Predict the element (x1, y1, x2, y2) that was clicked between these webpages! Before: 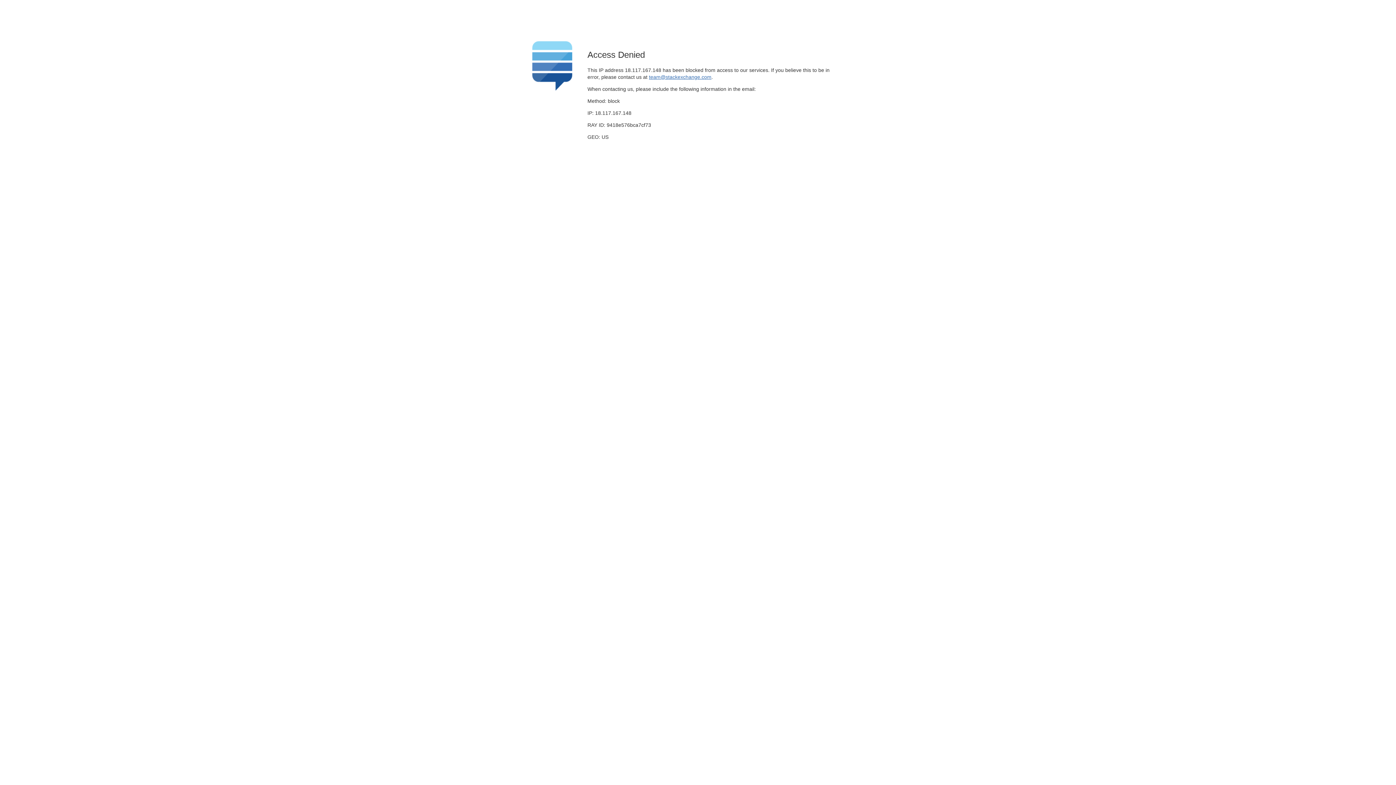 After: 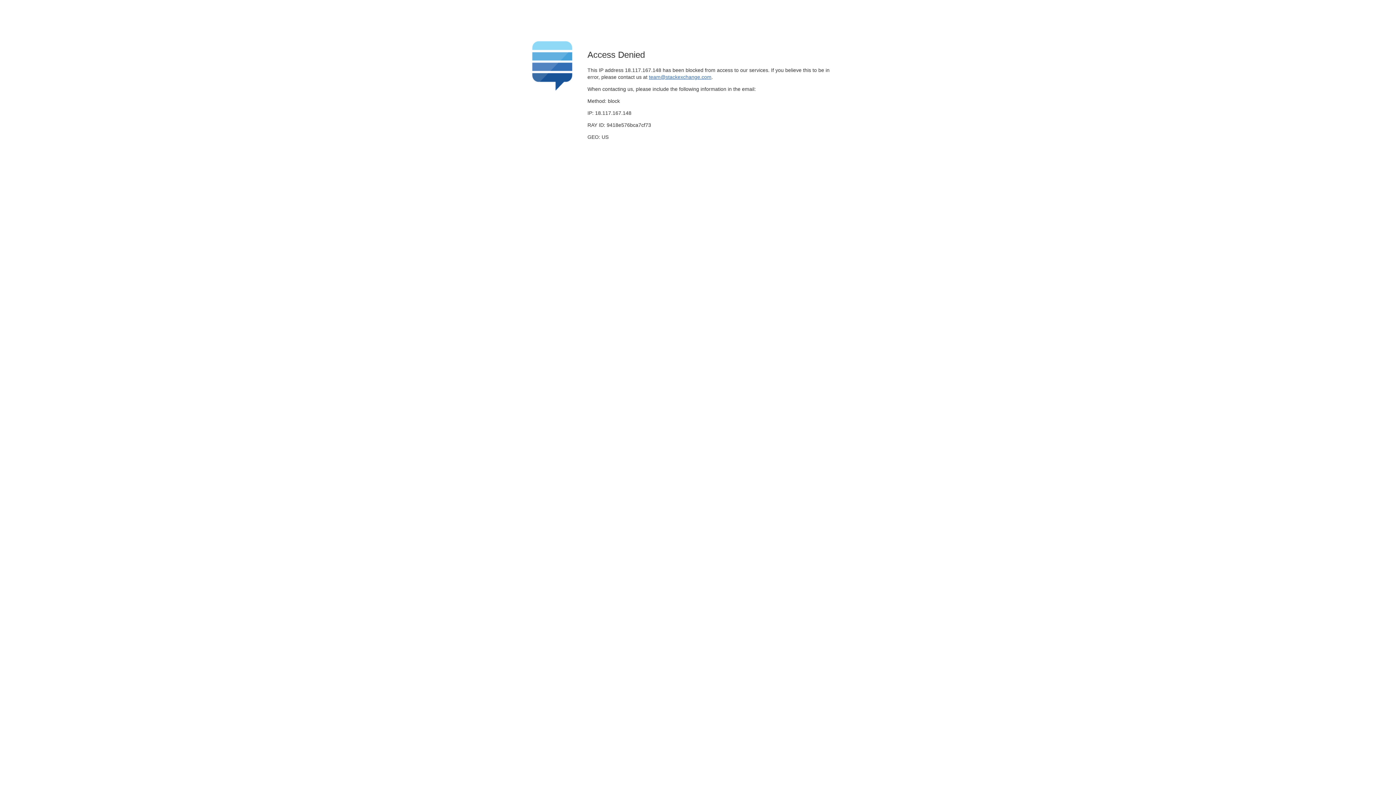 Action: label: team@stackexchange.com bbox: (649, 74, 711, 79)